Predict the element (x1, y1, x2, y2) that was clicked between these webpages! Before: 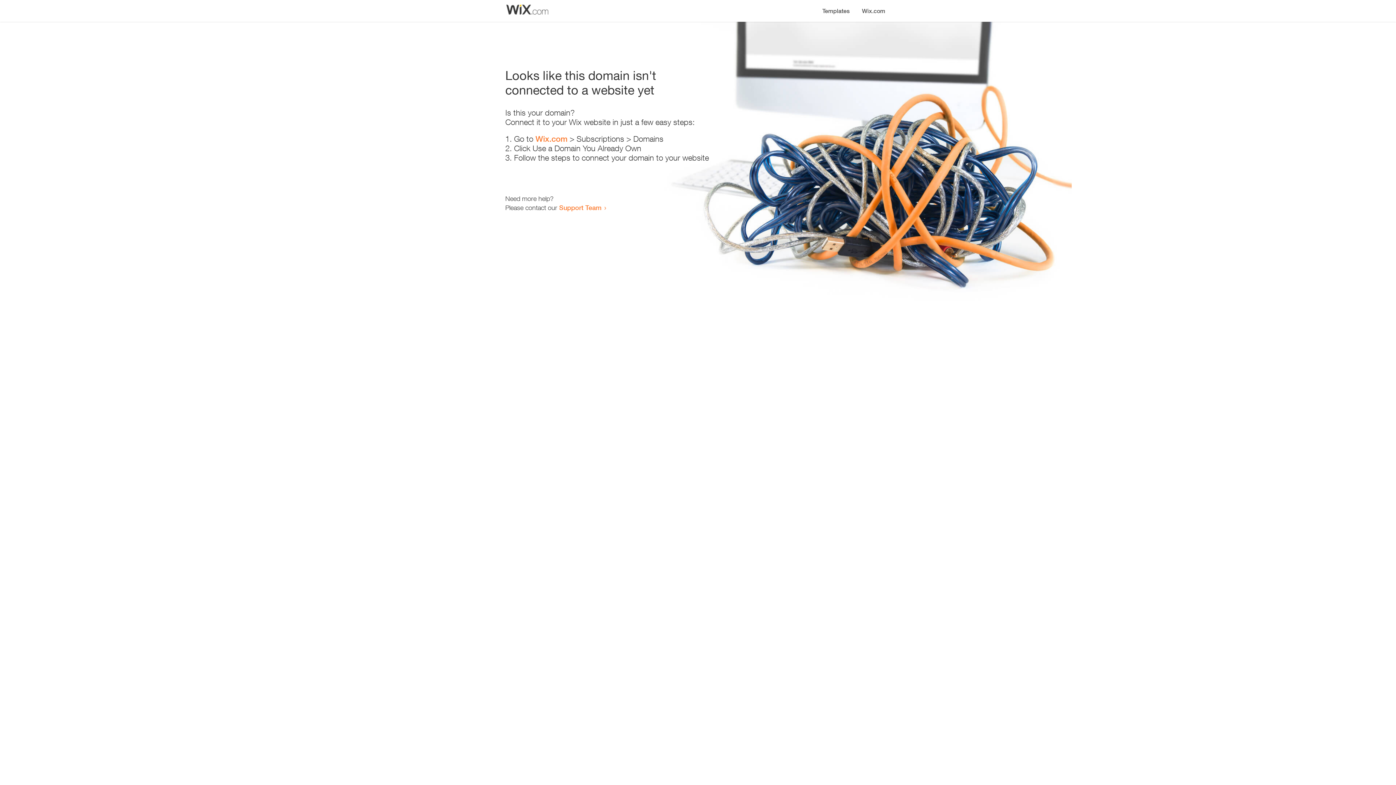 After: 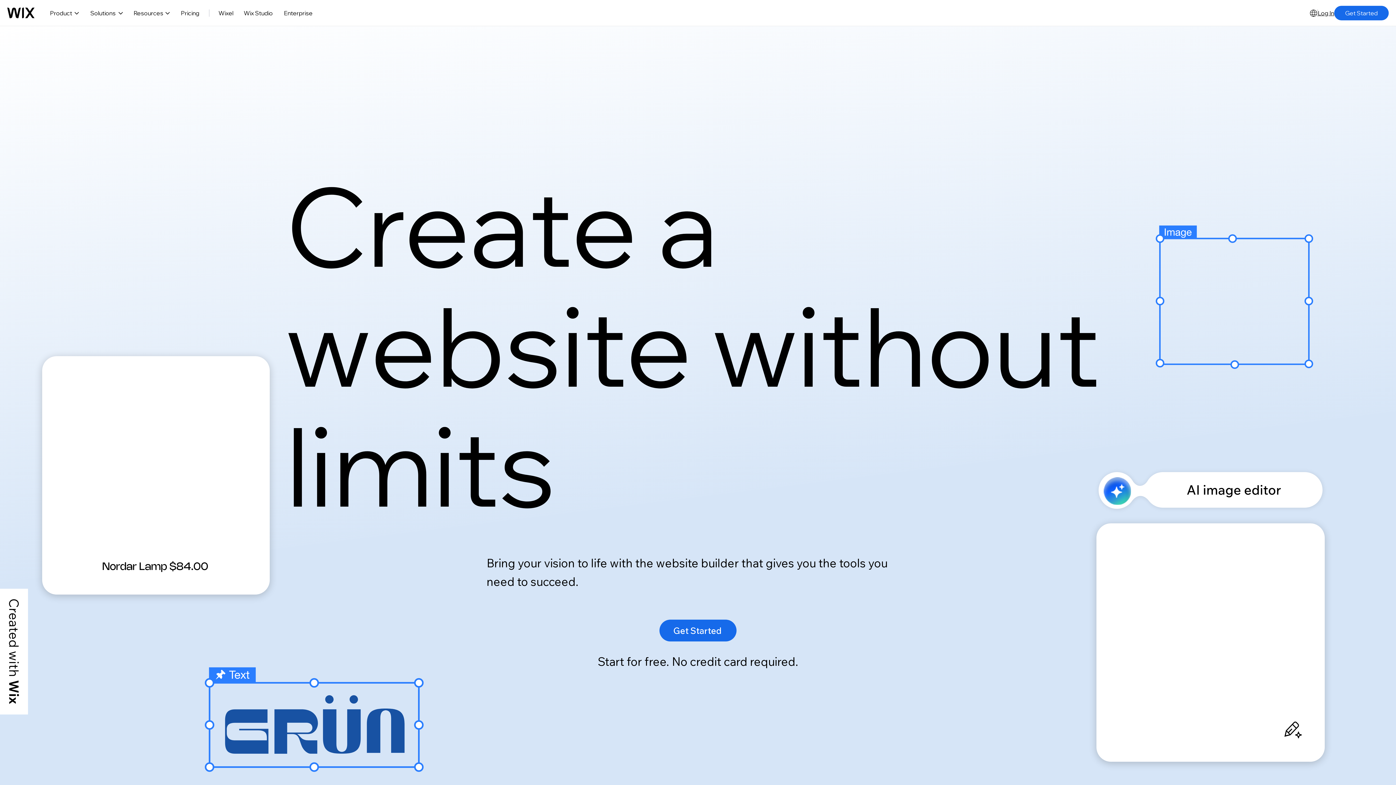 Action: bbox: (856, 0, 890, 14) label: Wix.com